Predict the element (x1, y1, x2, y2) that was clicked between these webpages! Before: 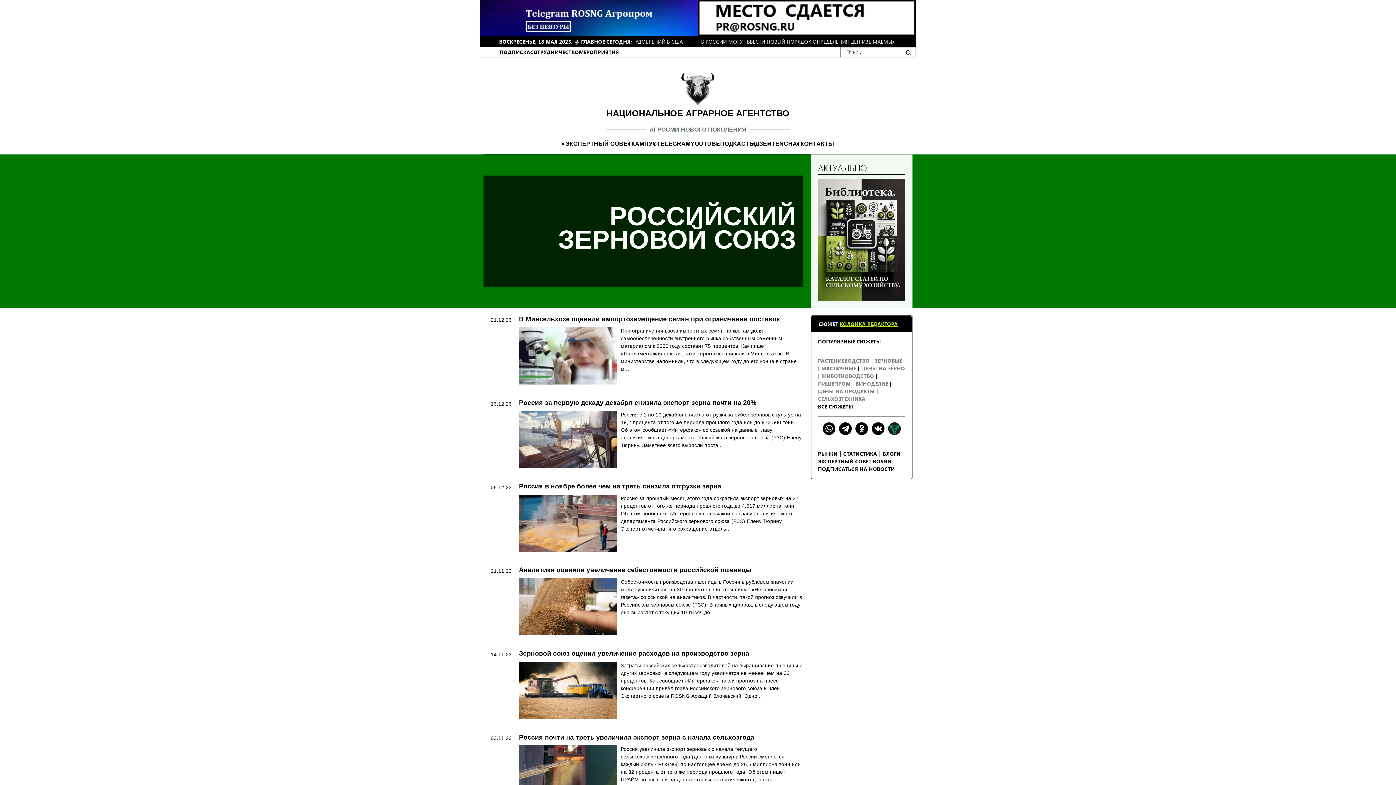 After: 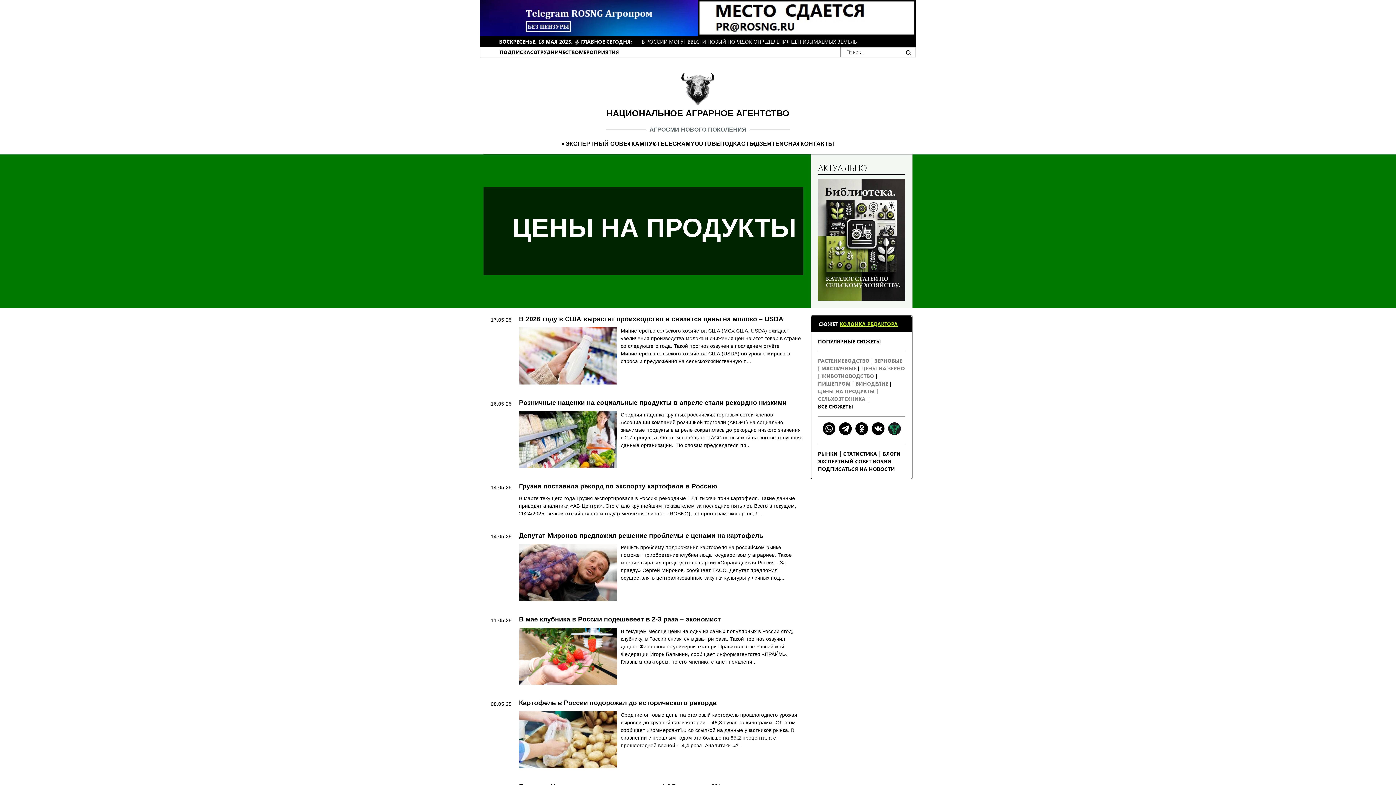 Action: bbox: (818, 387, 876, 394) label: ЦЕНЫ НА ПРОДУКТЫ 